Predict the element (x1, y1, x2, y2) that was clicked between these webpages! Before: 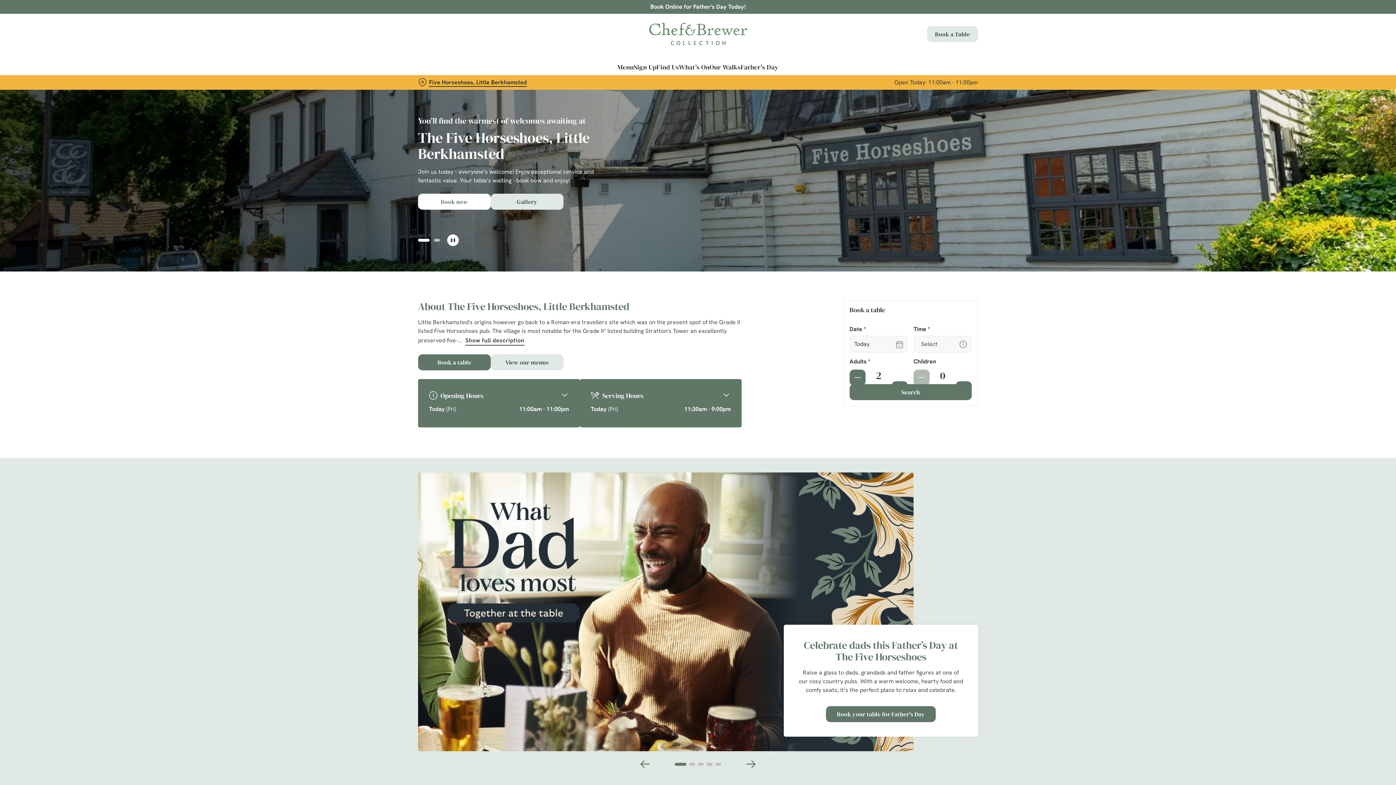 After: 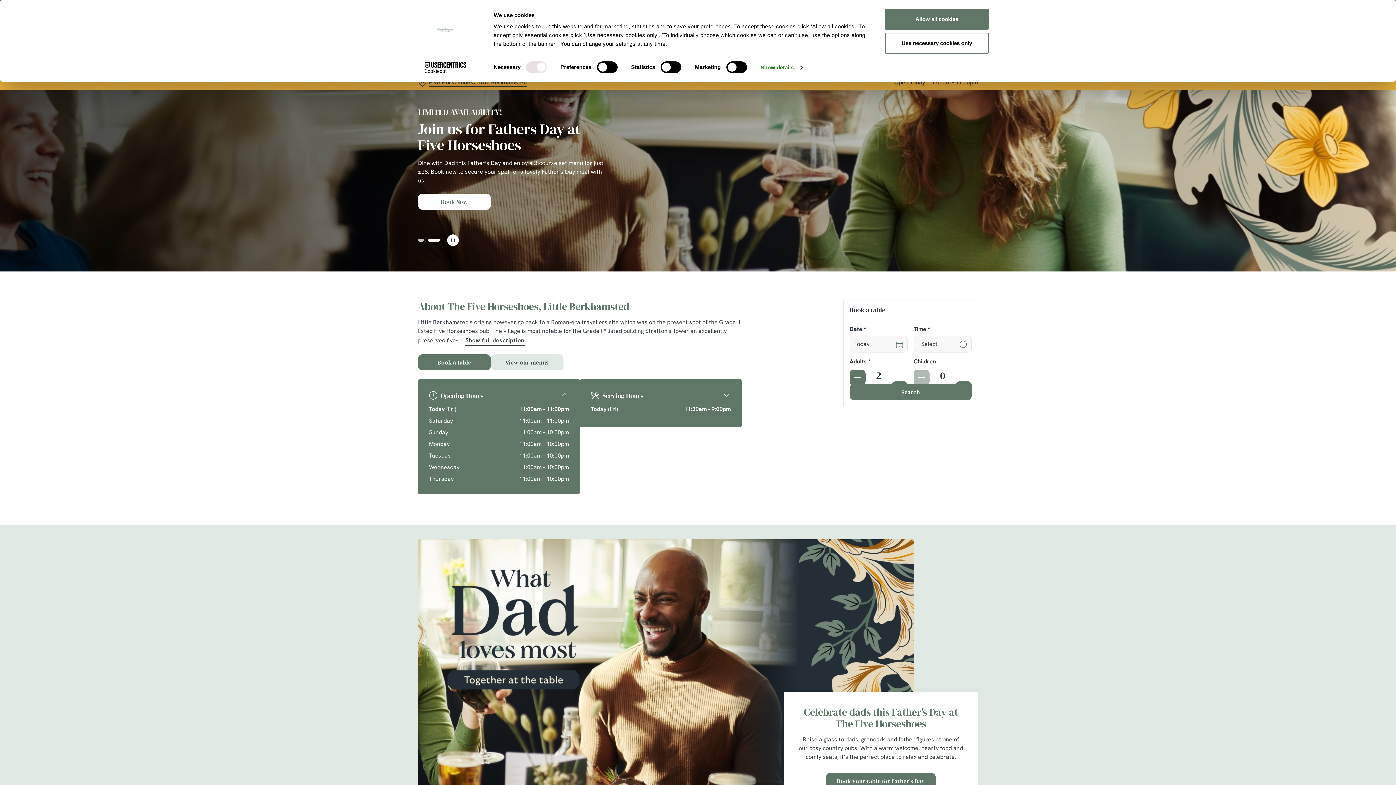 Action: bbox: (429, 390, 569, 399) label: Opening Hours